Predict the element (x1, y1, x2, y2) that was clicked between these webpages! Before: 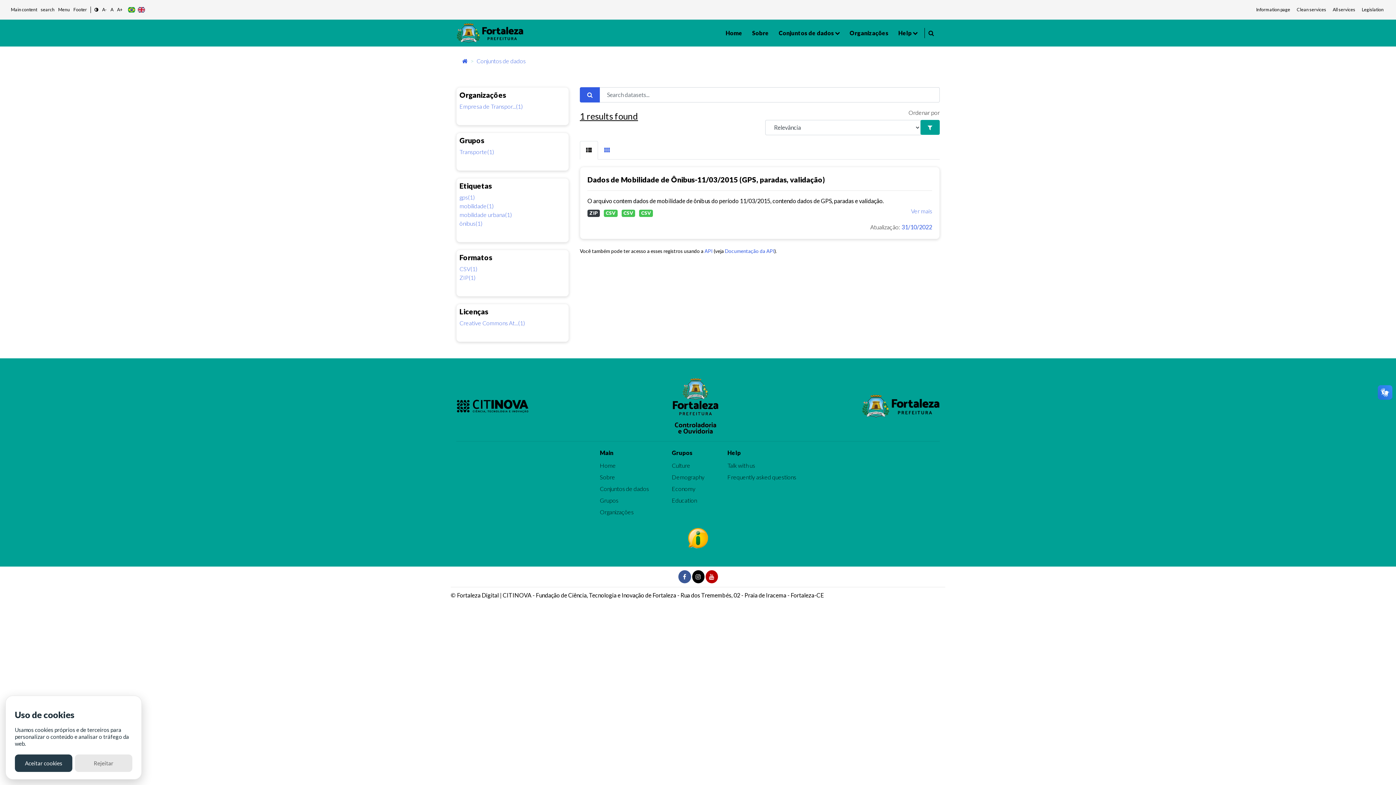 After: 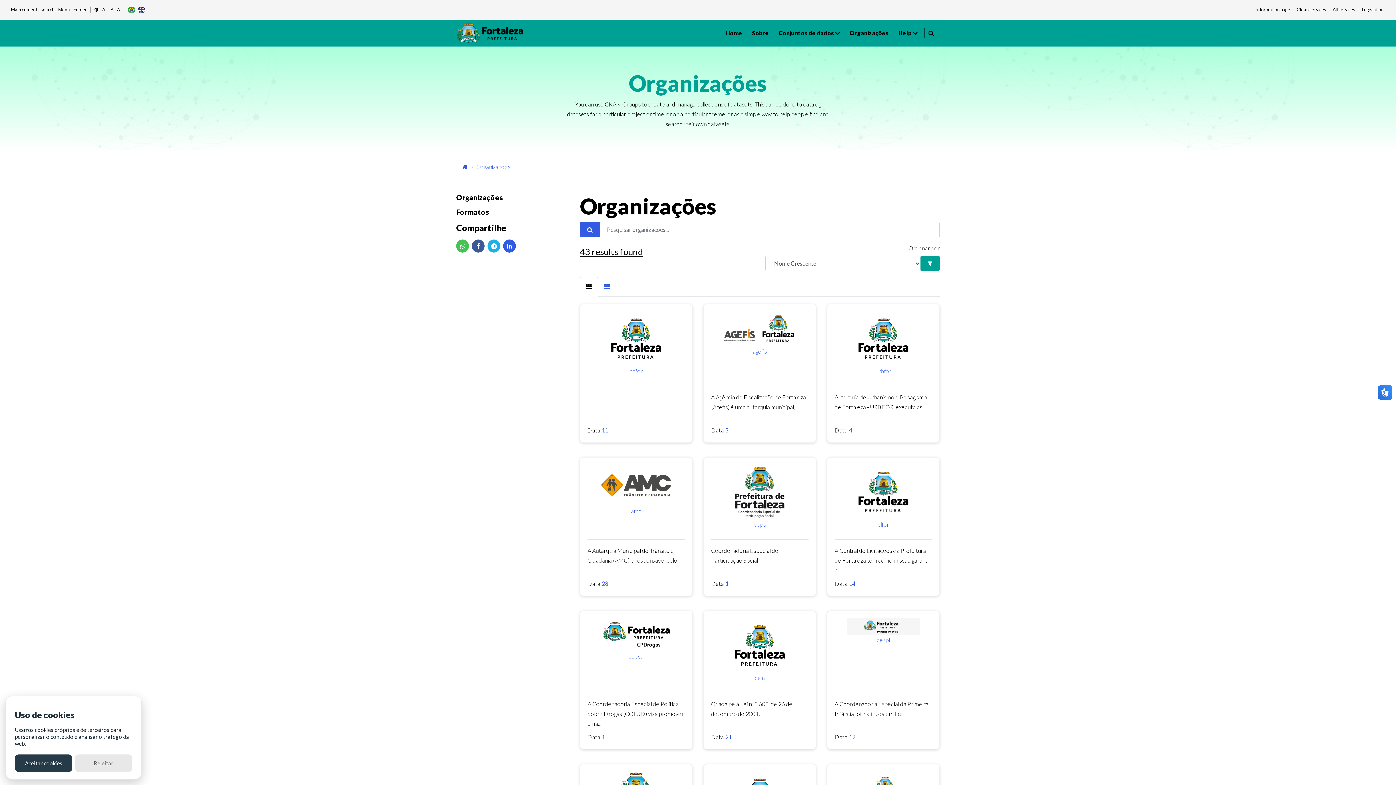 Action: label: Organizações bbox: (846, 19, 894, 46)